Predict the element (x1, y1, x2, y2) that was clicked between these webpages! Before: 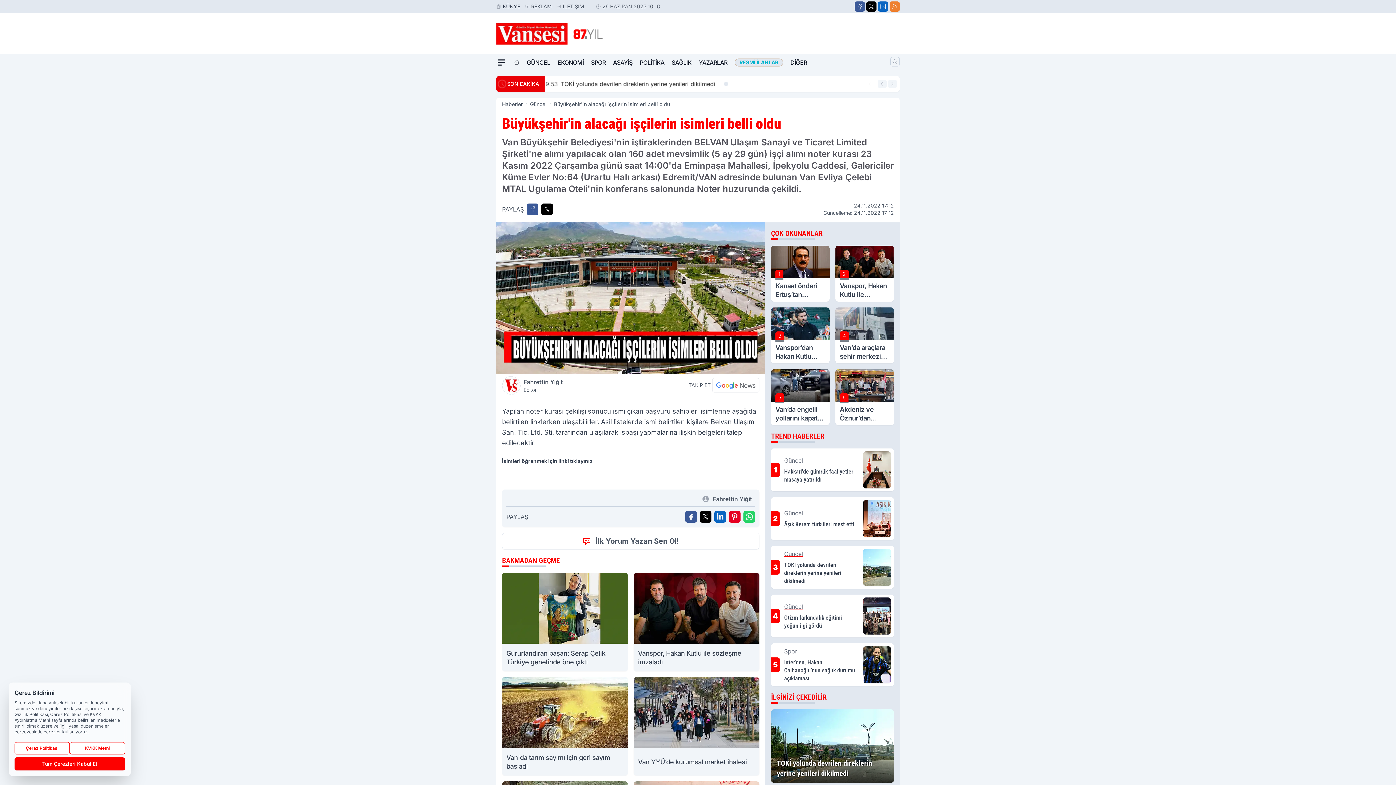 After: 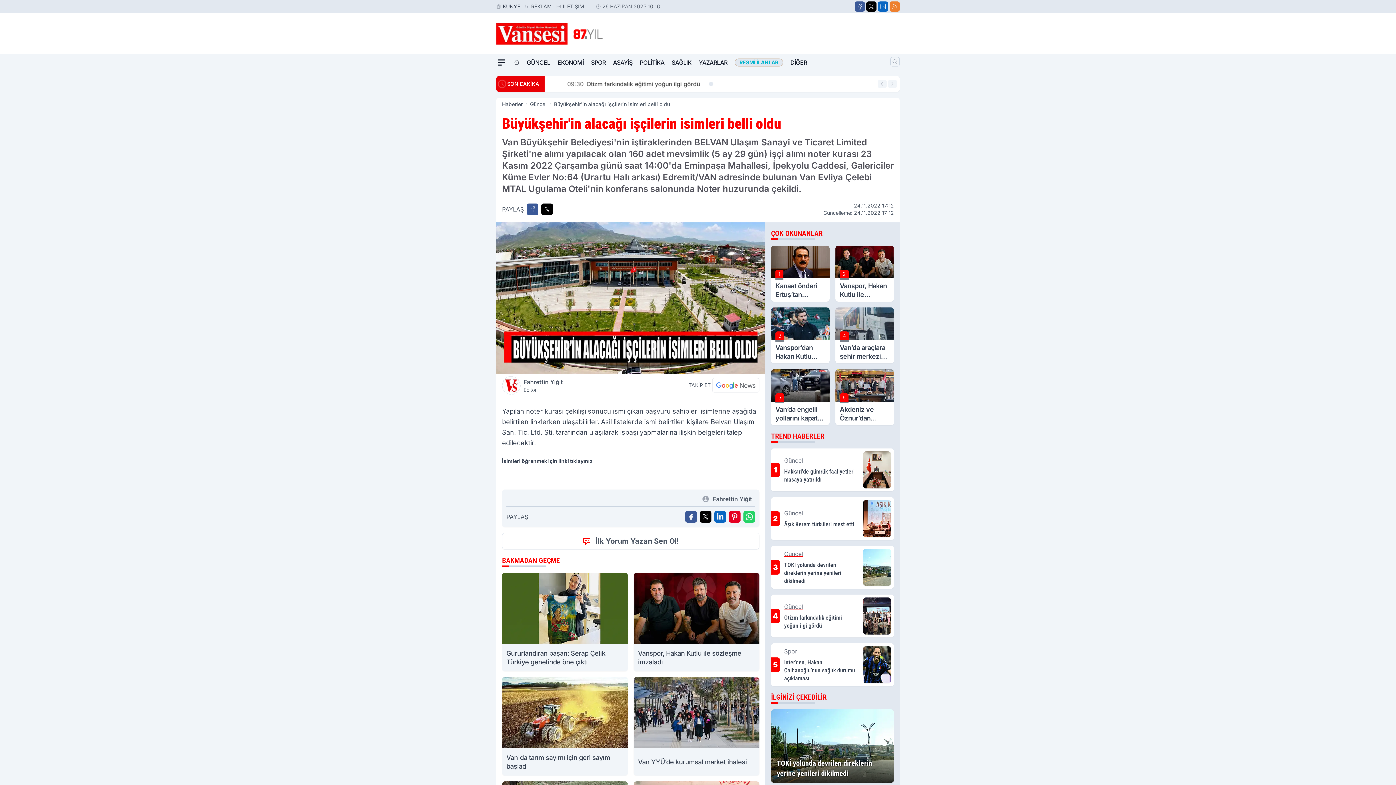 Action: bbox: (14, 757, 125, 770) label: Tüm Çerezleri Kabul Et